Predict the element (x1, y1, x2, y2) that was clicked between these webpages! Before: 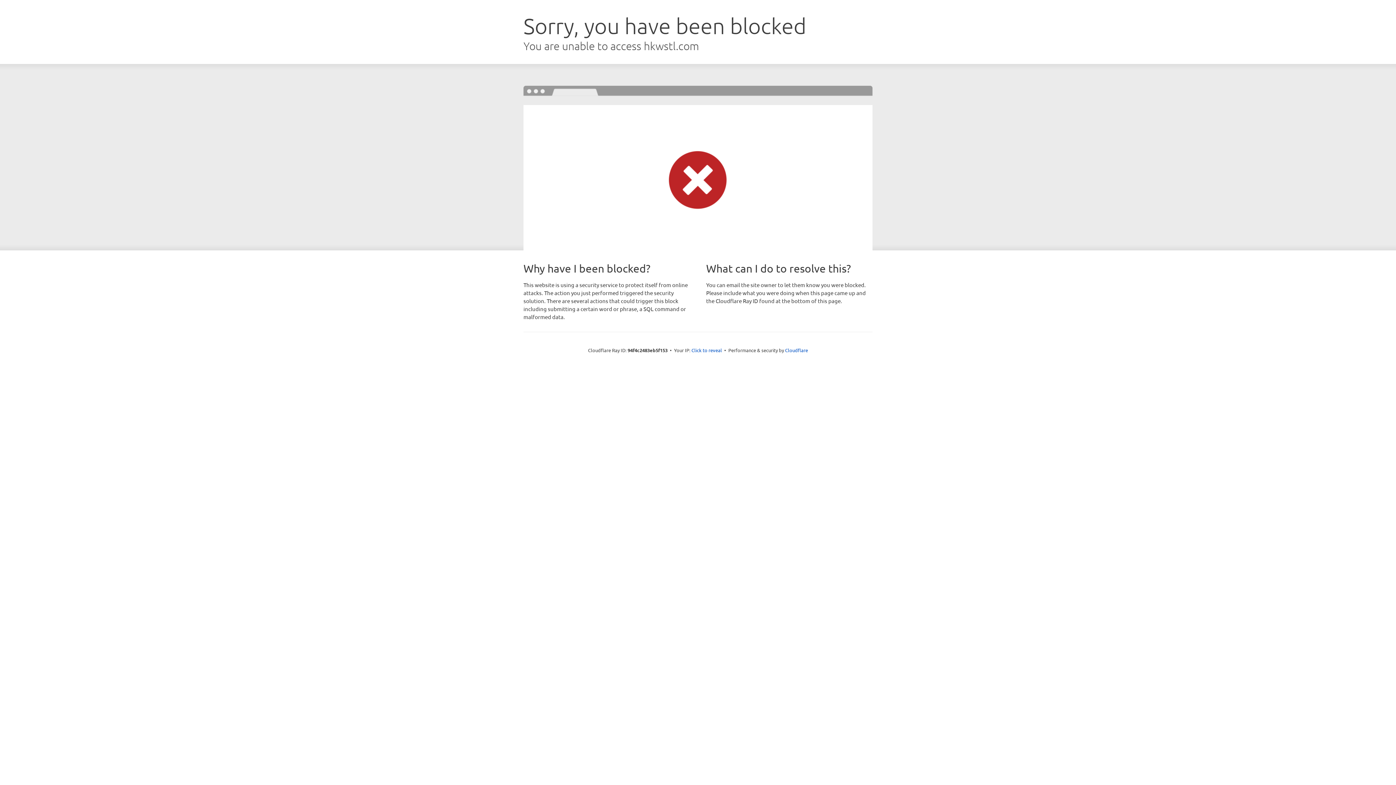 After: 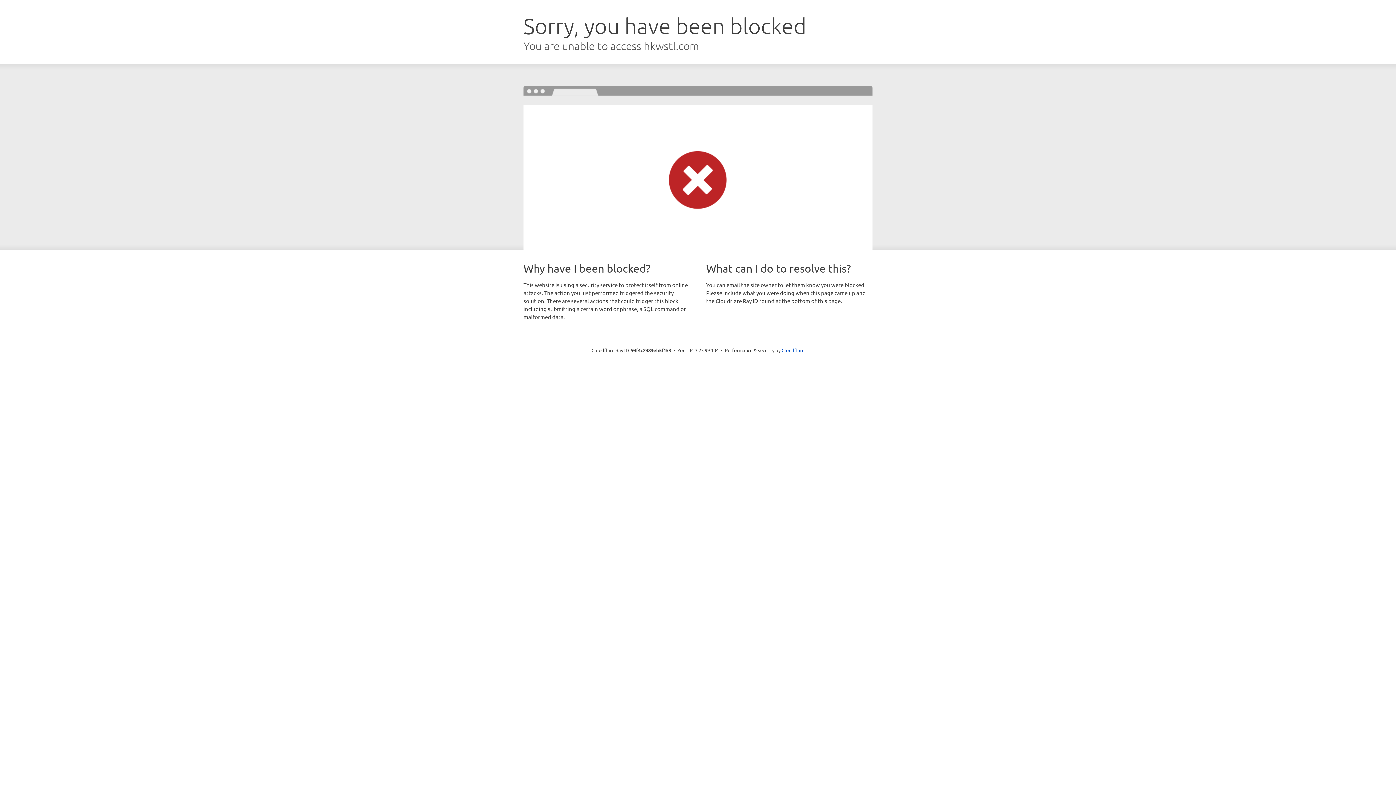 Action: label: Click to reveal bbox: (691, 346, 722, 353)